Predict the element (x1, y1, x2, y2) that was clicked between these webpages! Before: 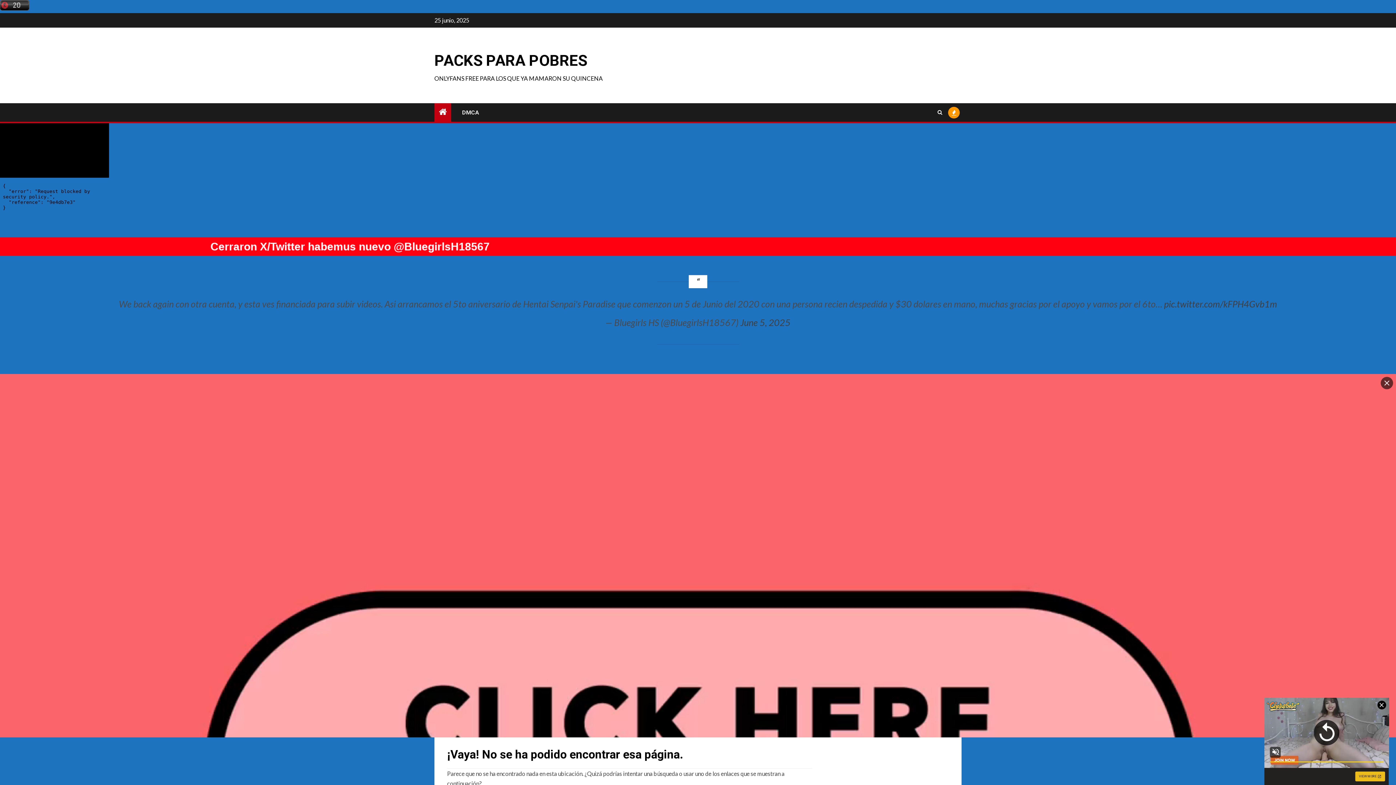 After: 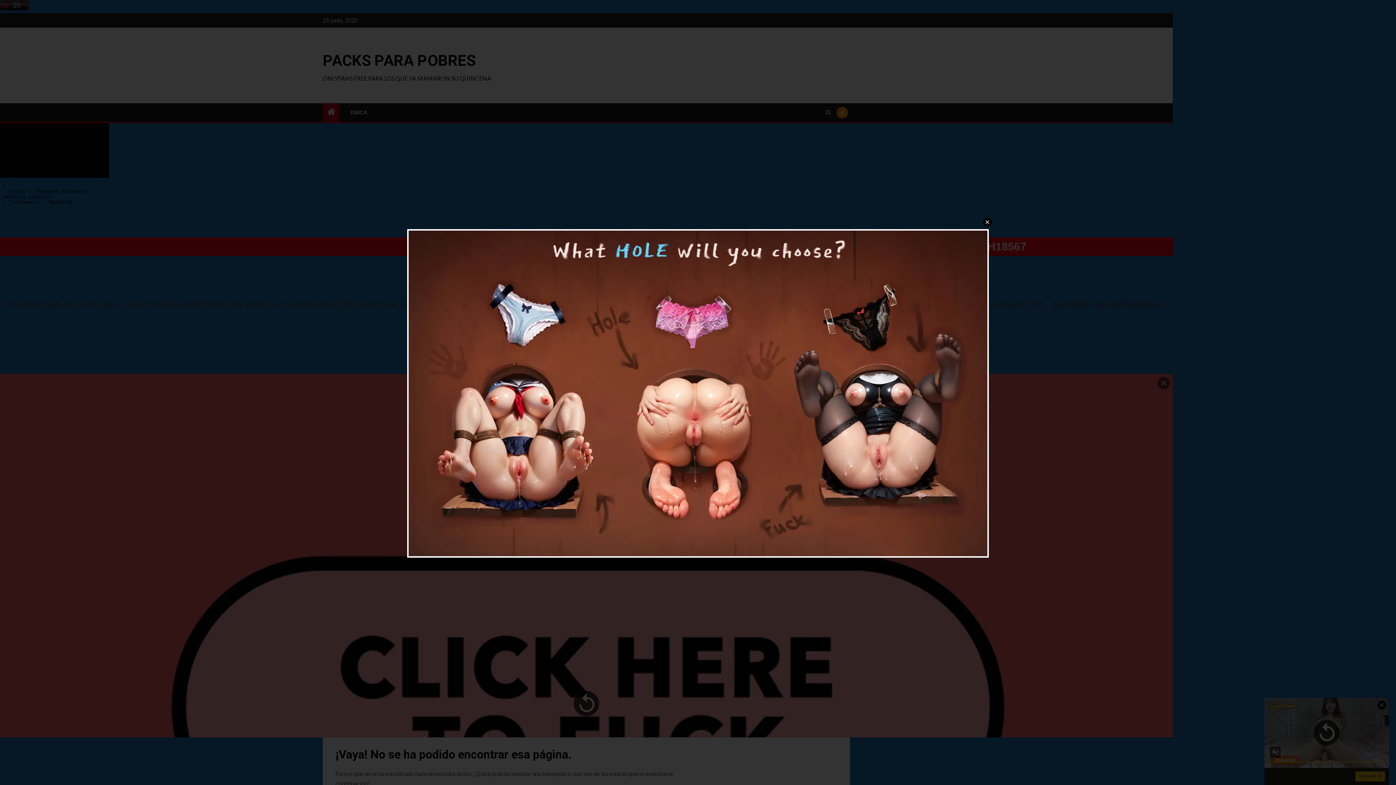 Action: label: DMCA bbox: (462, 109, 479, 116)